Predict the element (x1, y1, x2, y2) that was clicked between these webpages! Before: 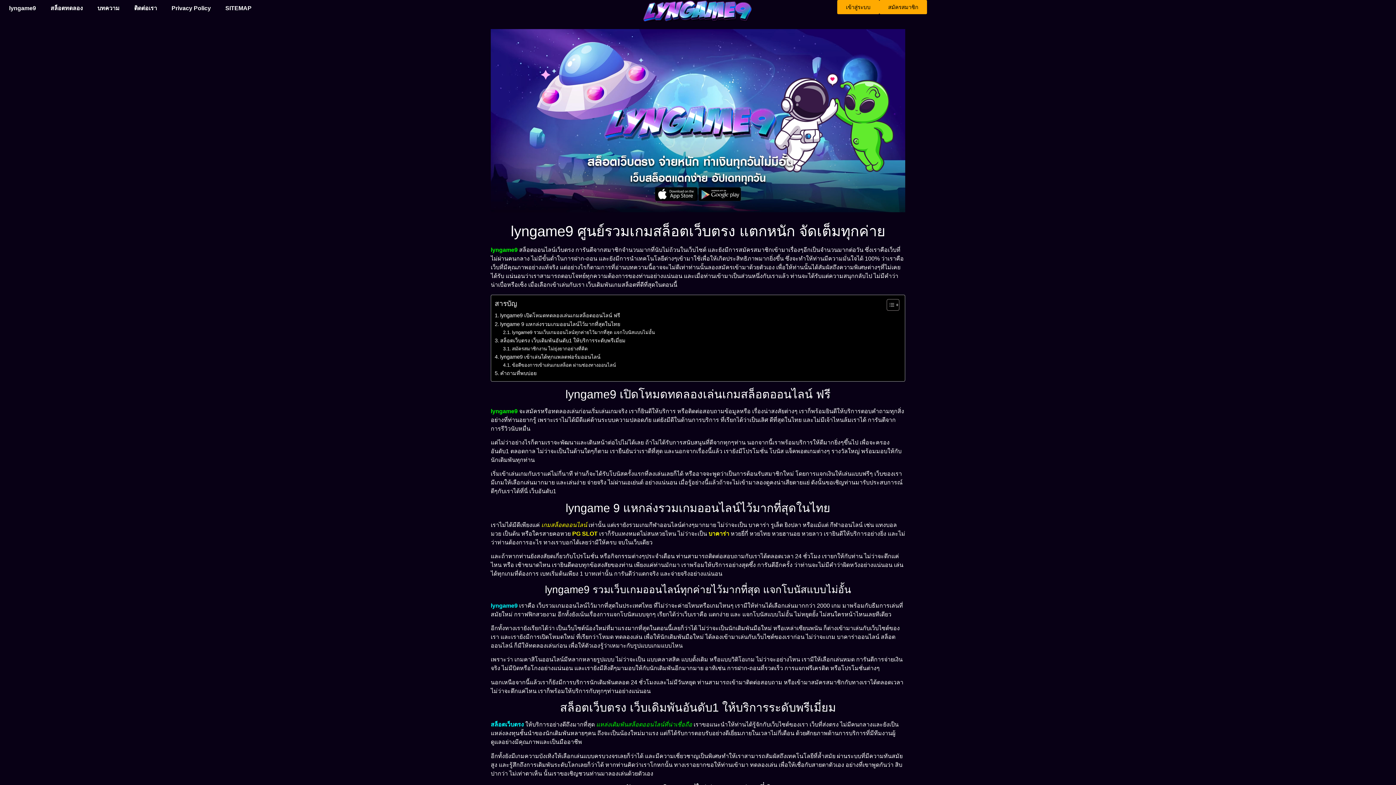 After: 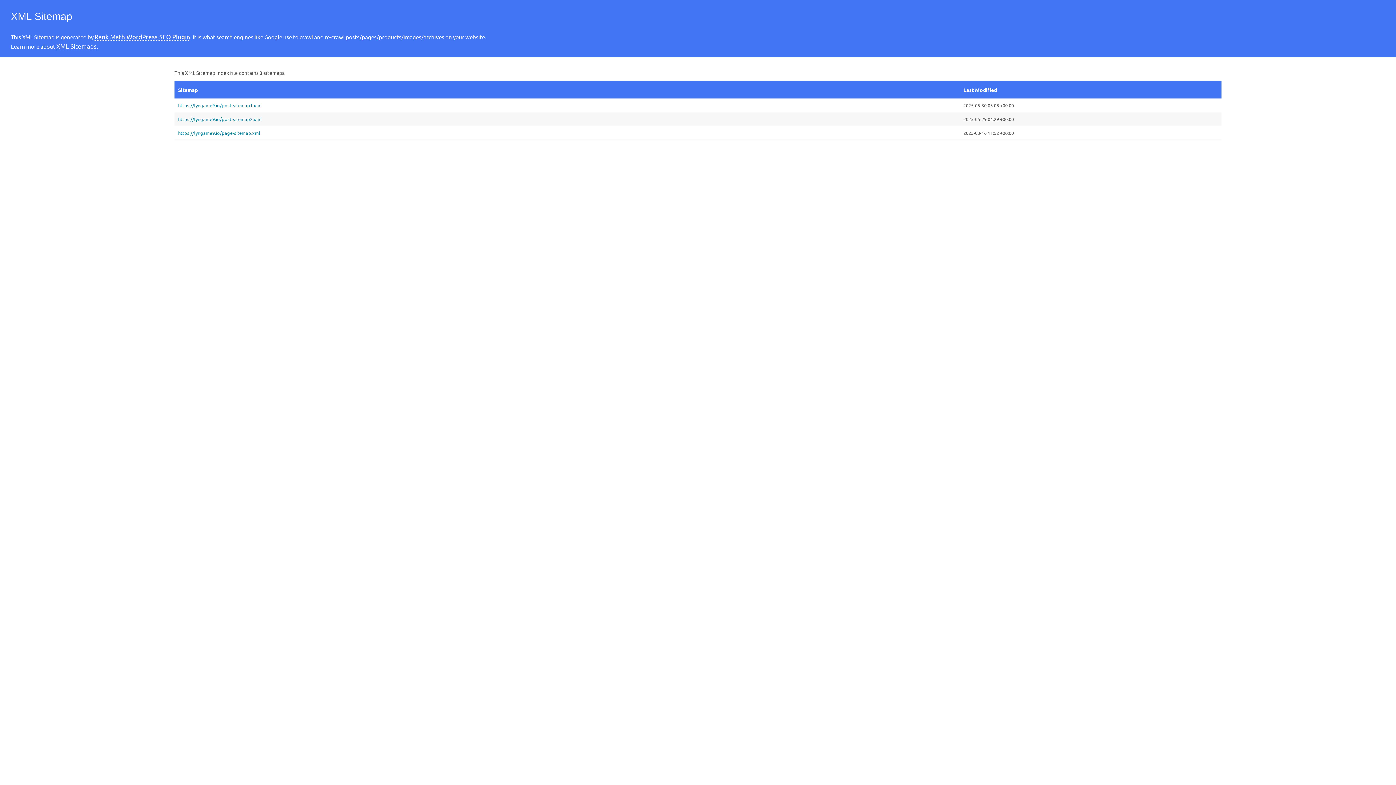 Action: bbox: (218, 0, 258, 16) label: SITEMAP